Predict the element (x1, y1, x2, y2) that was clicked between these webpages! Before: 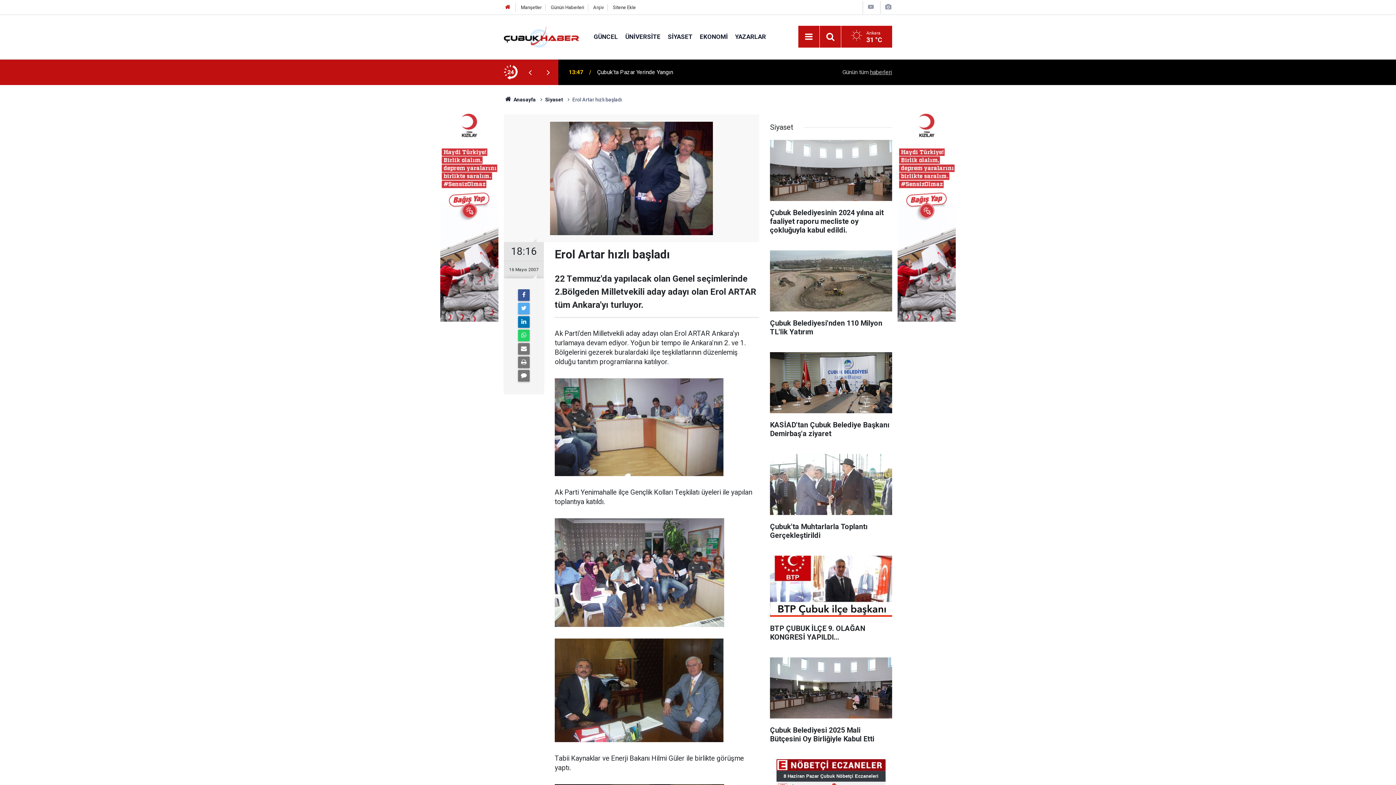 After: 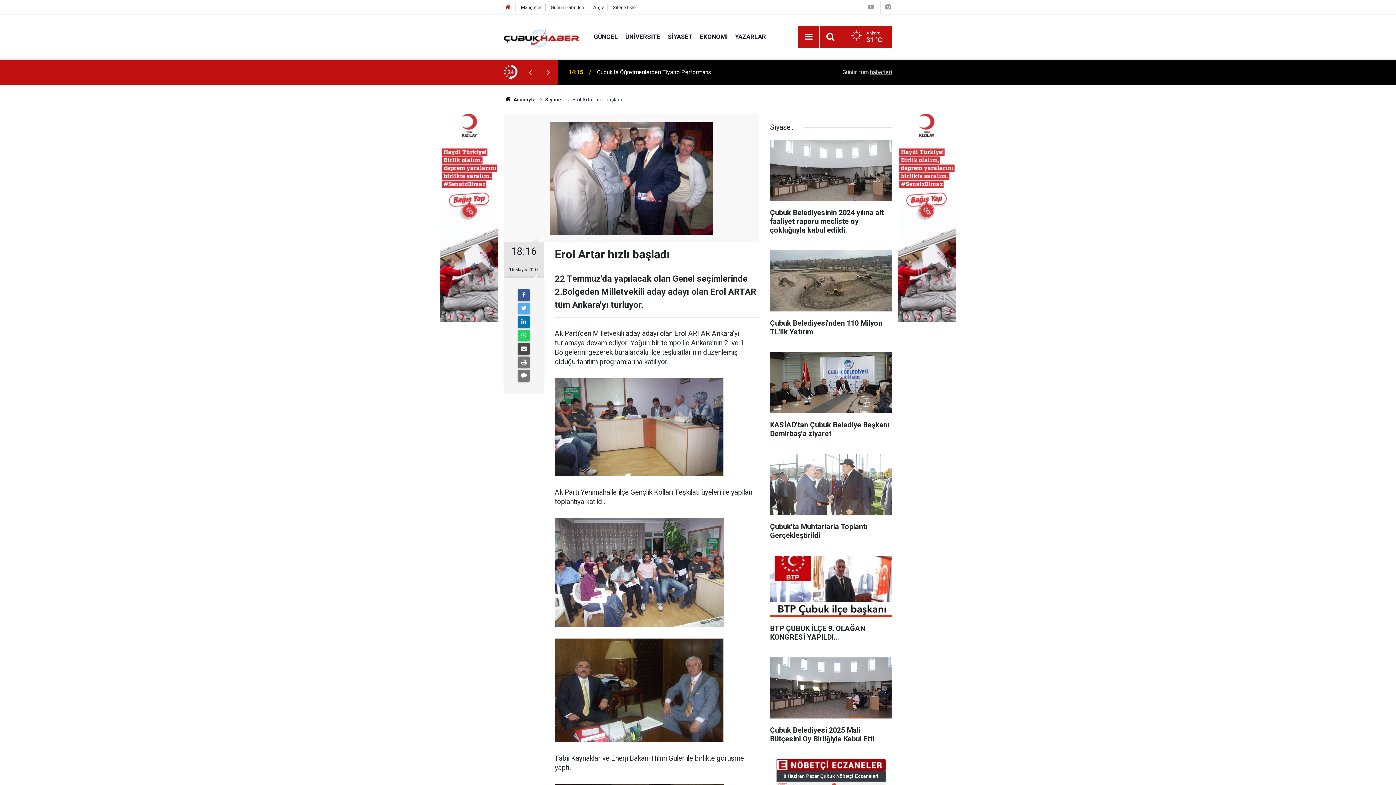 Action: bbox: (518, 343, 529, 354)